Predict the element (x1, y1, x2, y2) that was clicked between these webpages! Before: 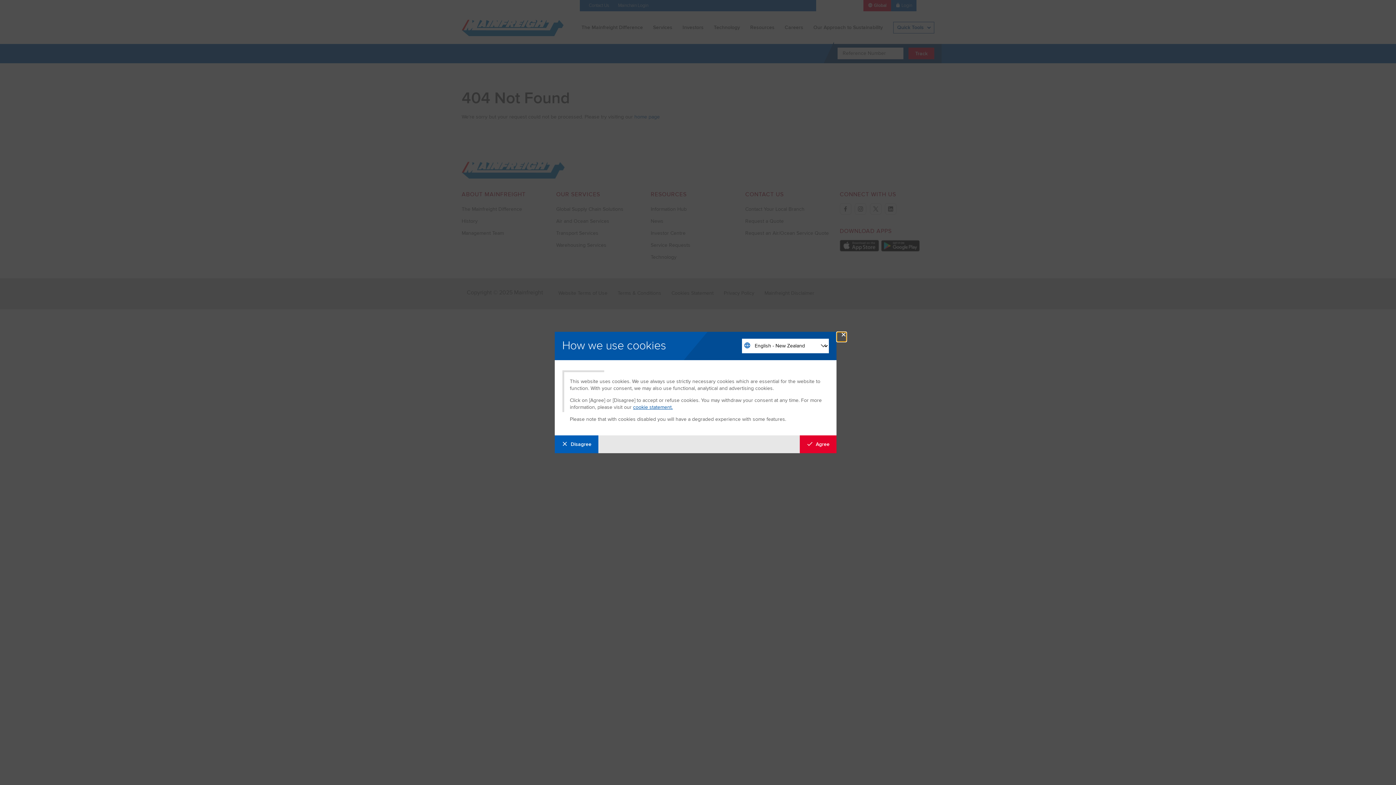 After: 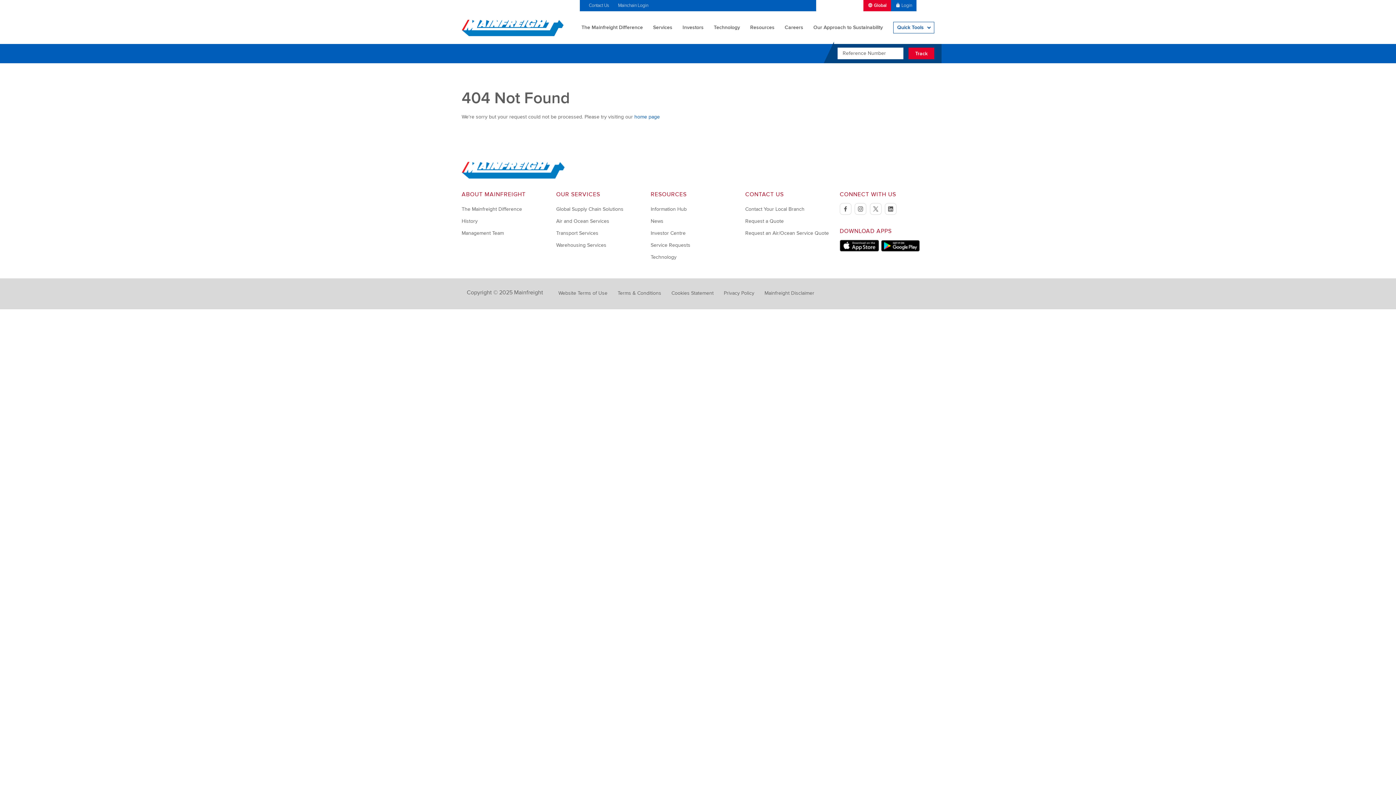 Action: label: Agree with tracking bbox: (799, 435, 836, 453)